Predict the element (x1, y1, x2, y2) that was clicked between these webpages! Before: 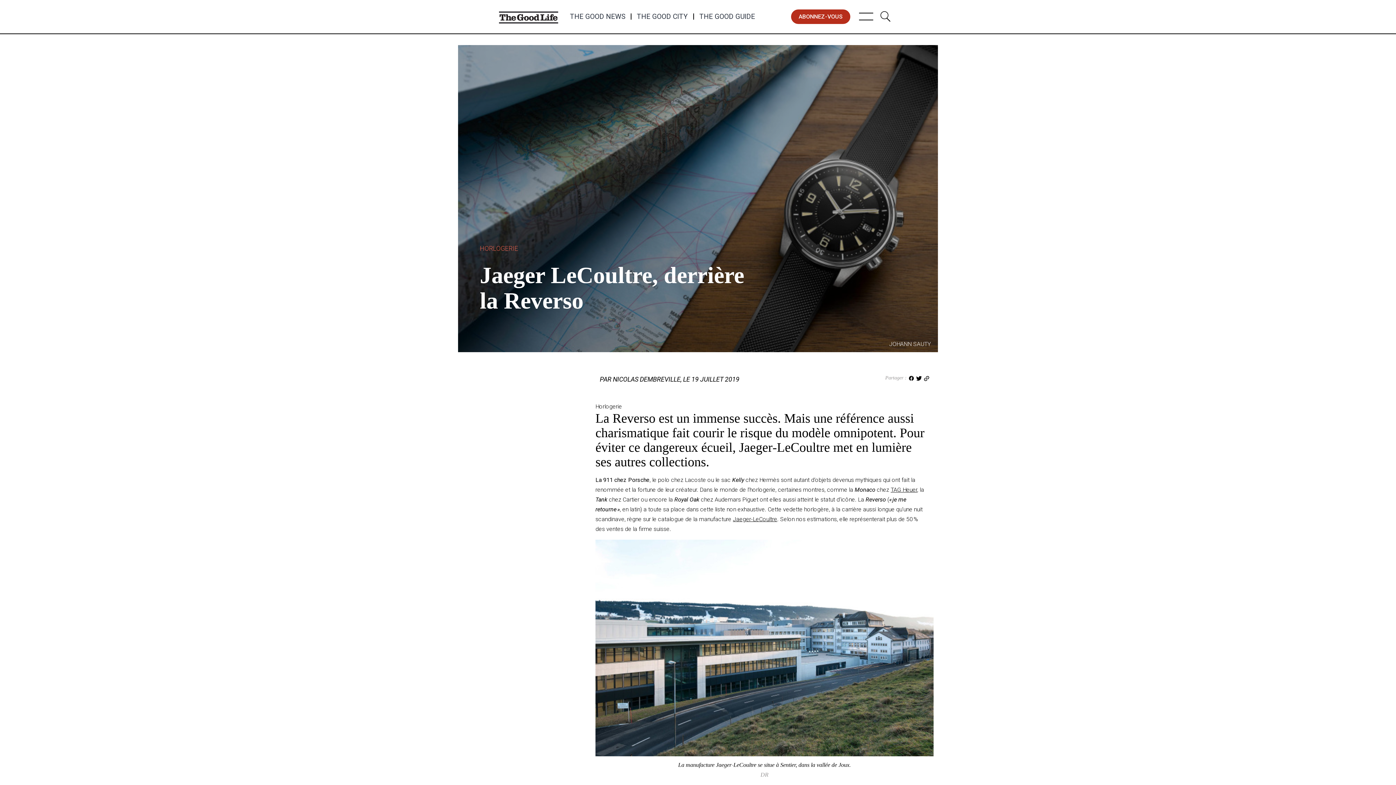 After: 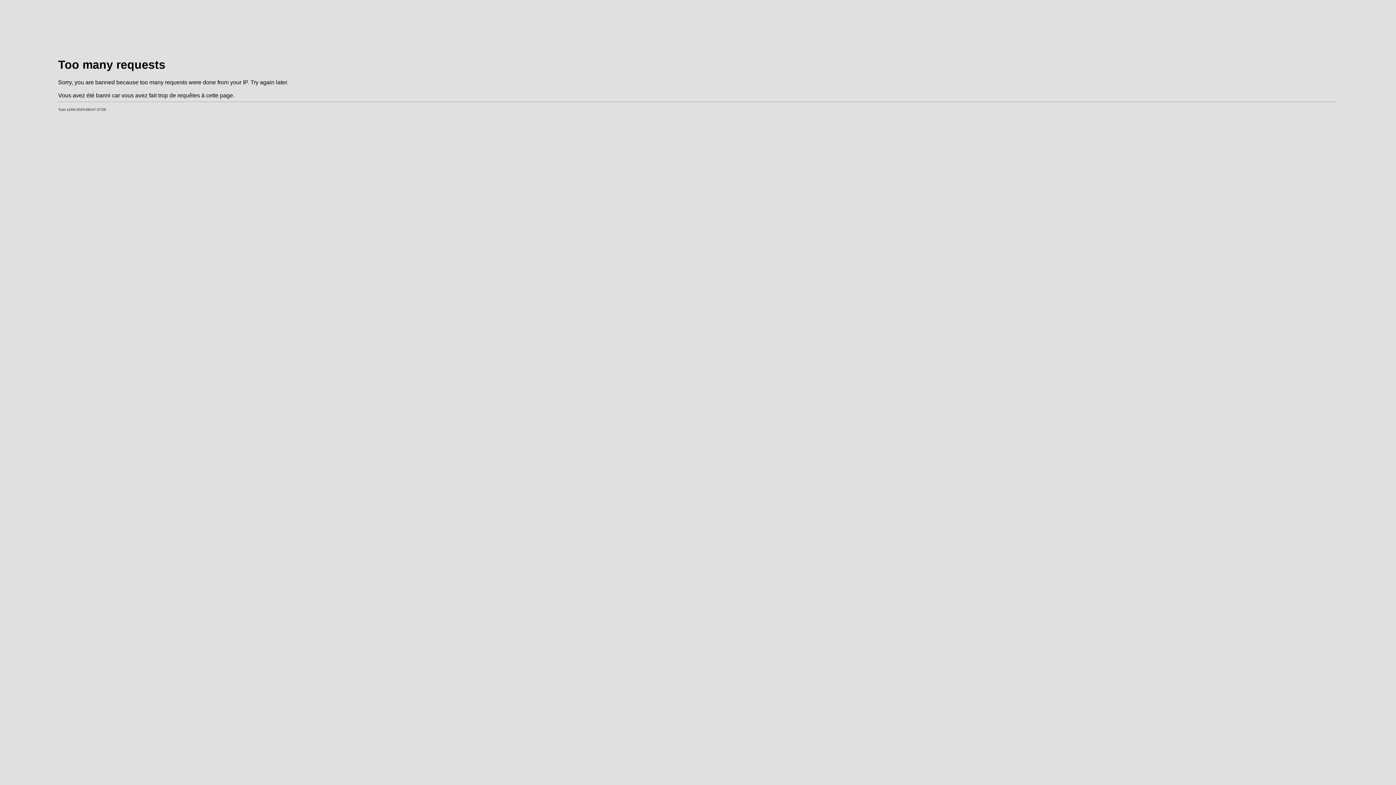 Action: bbox: (496, 10, 560, 24)